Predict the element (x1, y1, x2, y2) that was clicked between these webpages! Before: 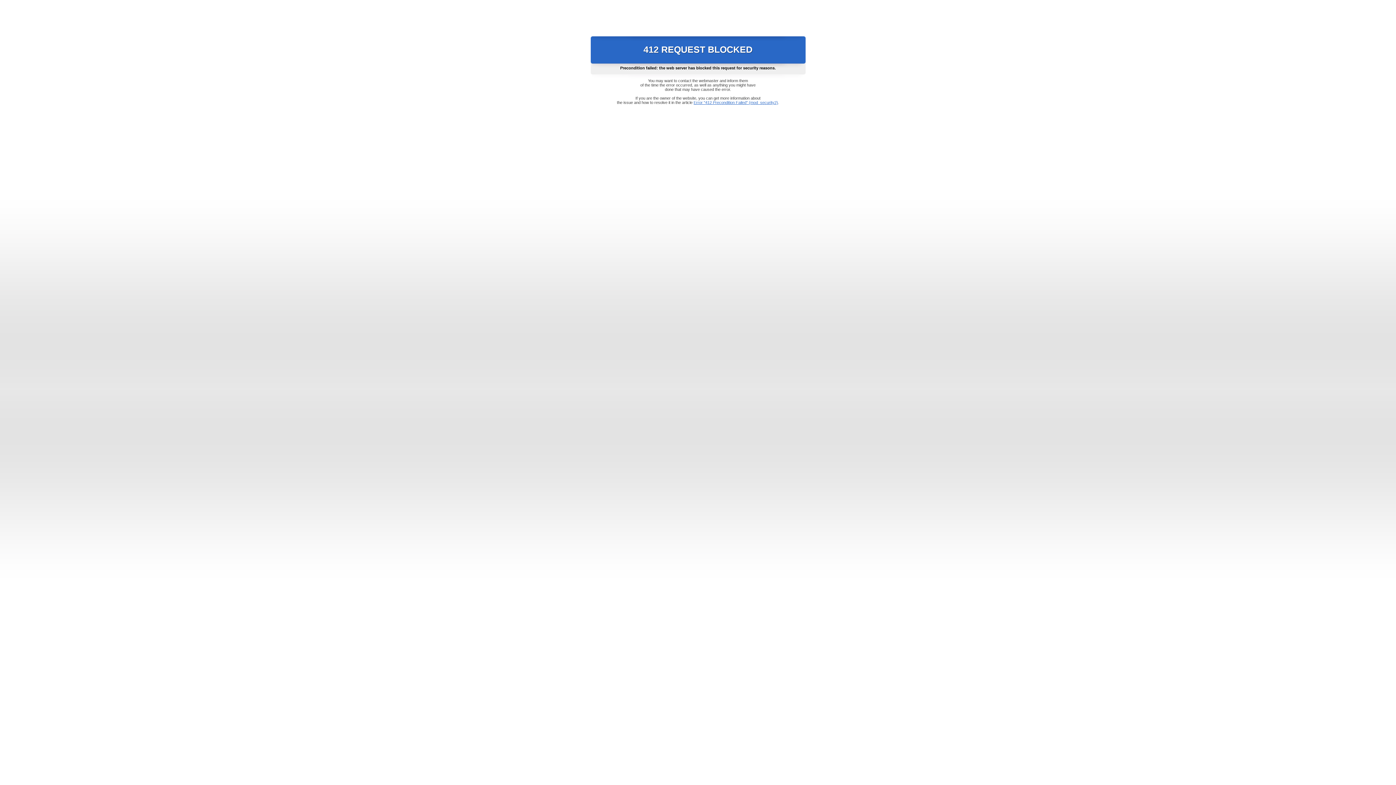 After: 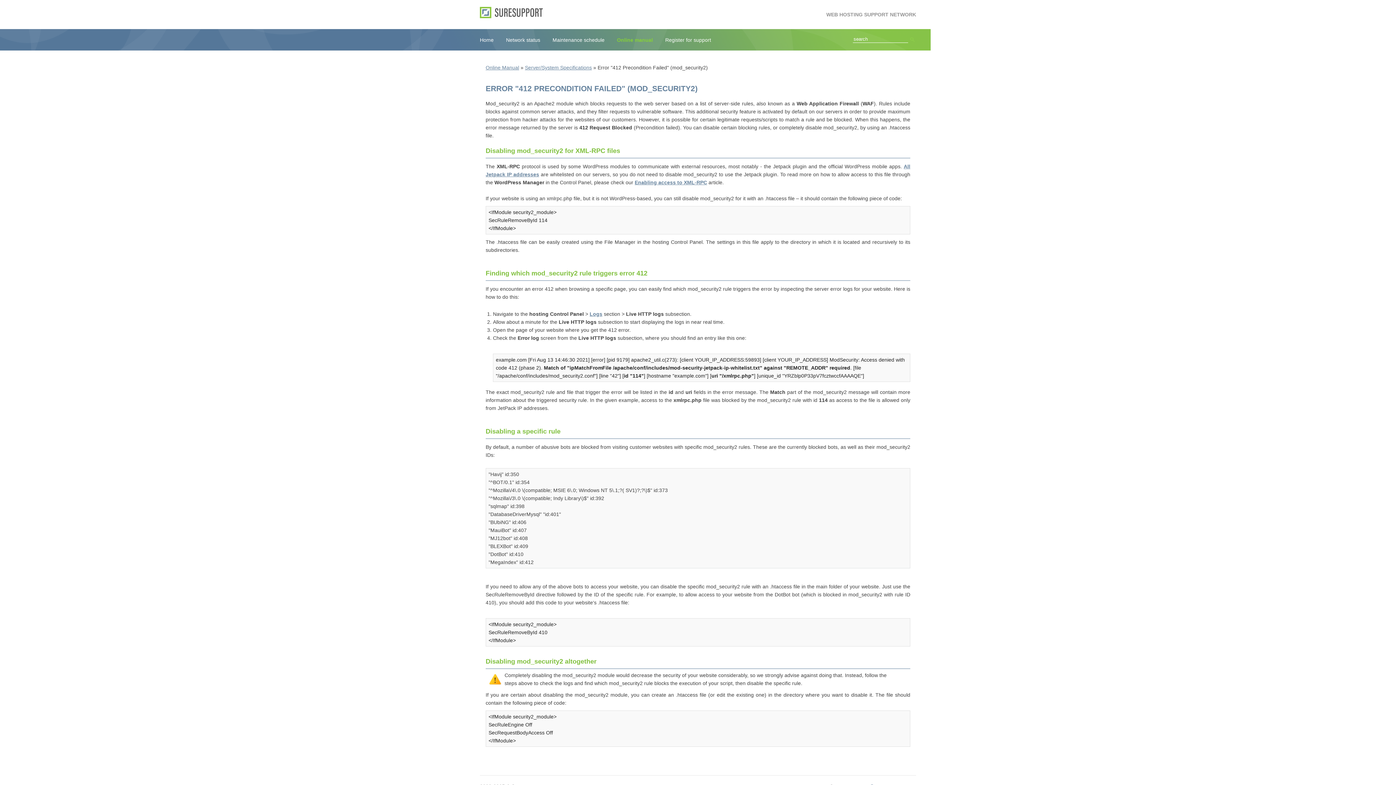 Action: label: Error "412 Precondition Failed" (mod_security2) bbox: (693, 100, 778, 104)